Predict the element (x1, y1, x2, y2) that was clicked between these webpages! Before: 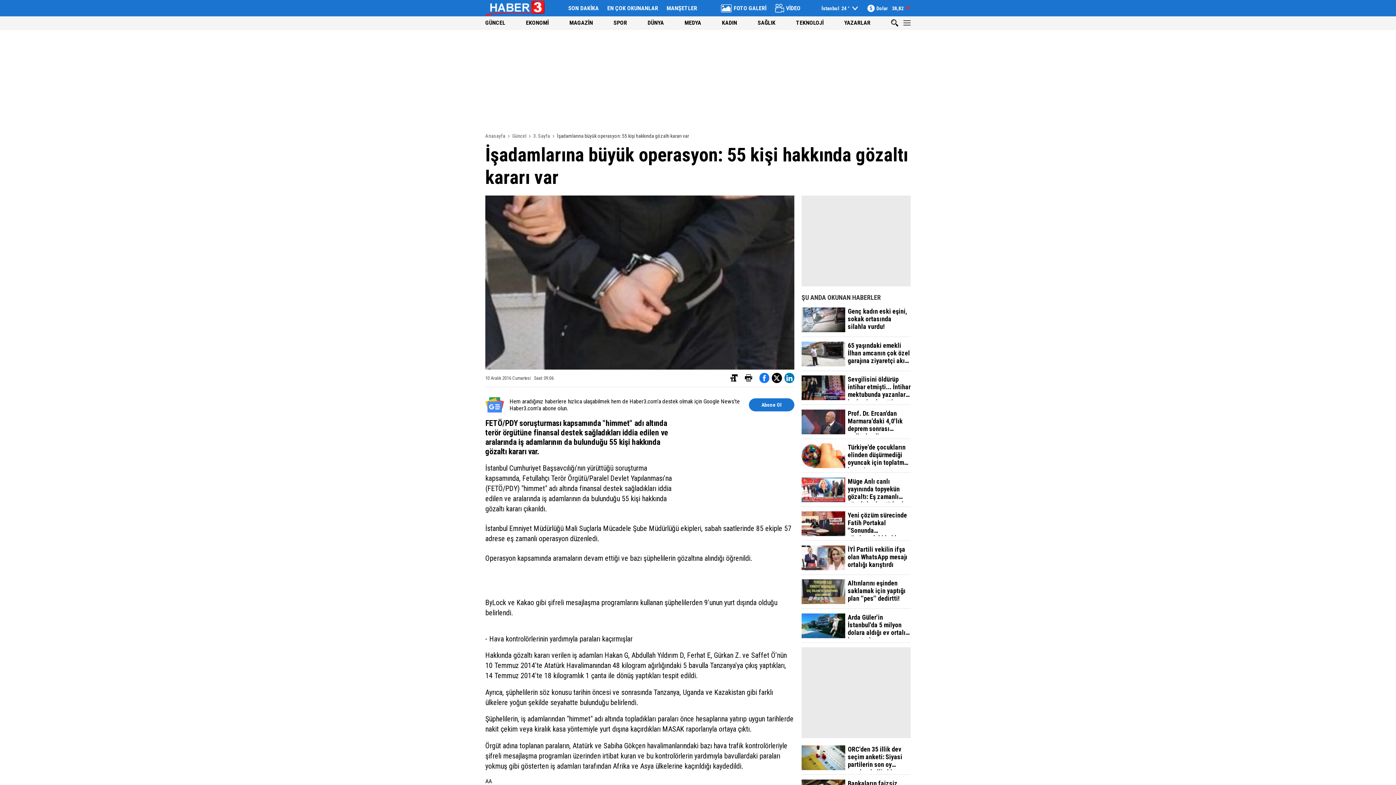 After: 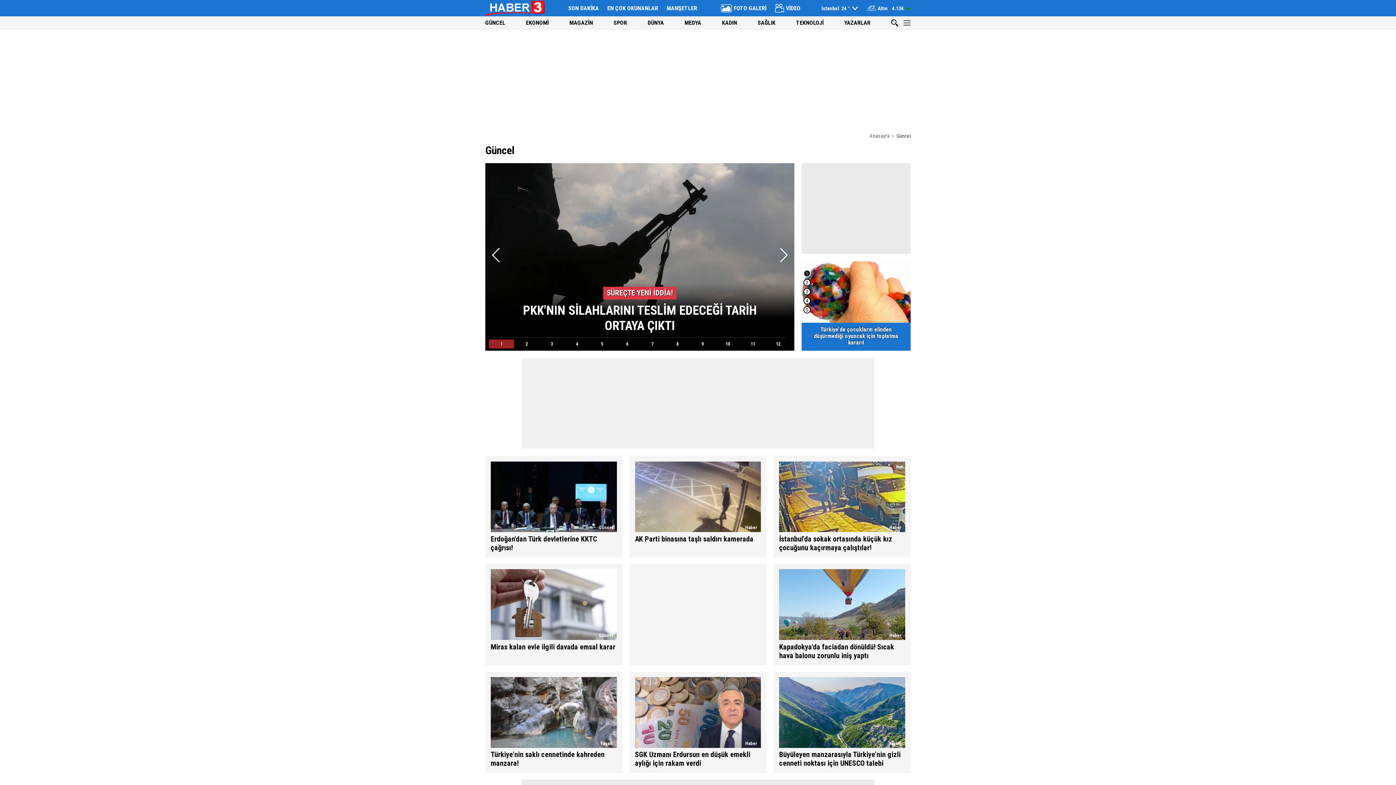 Action: bbox: (485, 19, 505, 26) label: GÜNCEL